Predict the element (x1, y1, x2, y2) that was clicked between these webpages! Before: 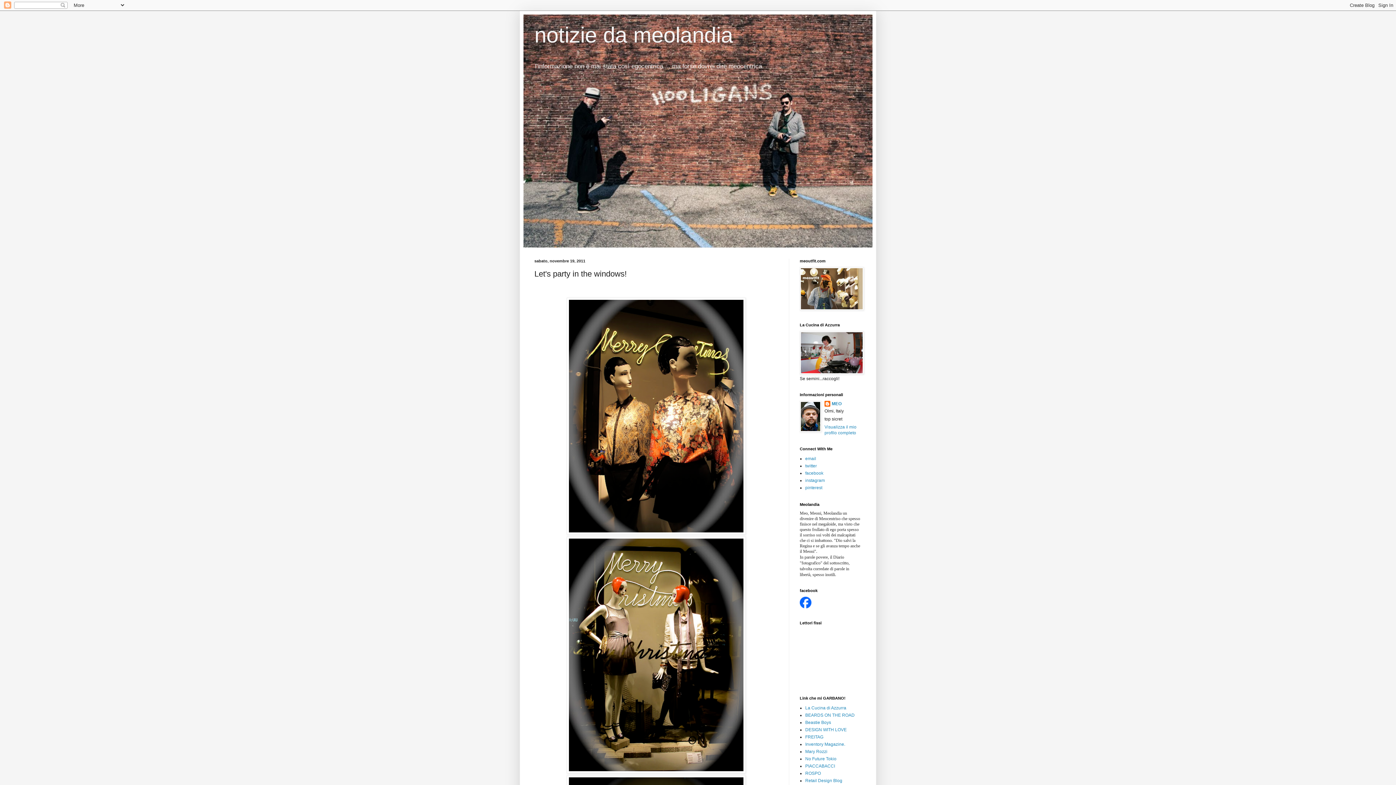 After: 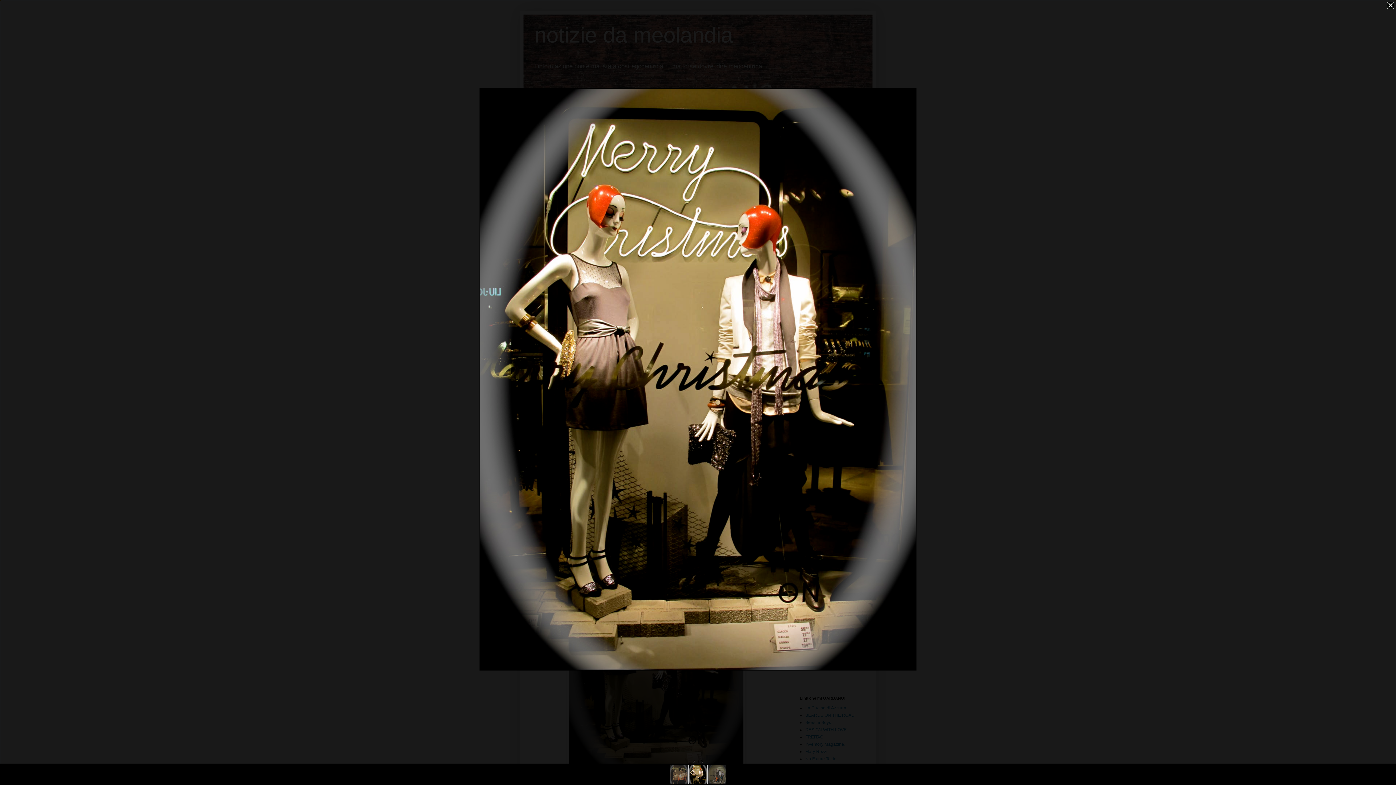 Action: bbox: (566, 769, 745, 774)